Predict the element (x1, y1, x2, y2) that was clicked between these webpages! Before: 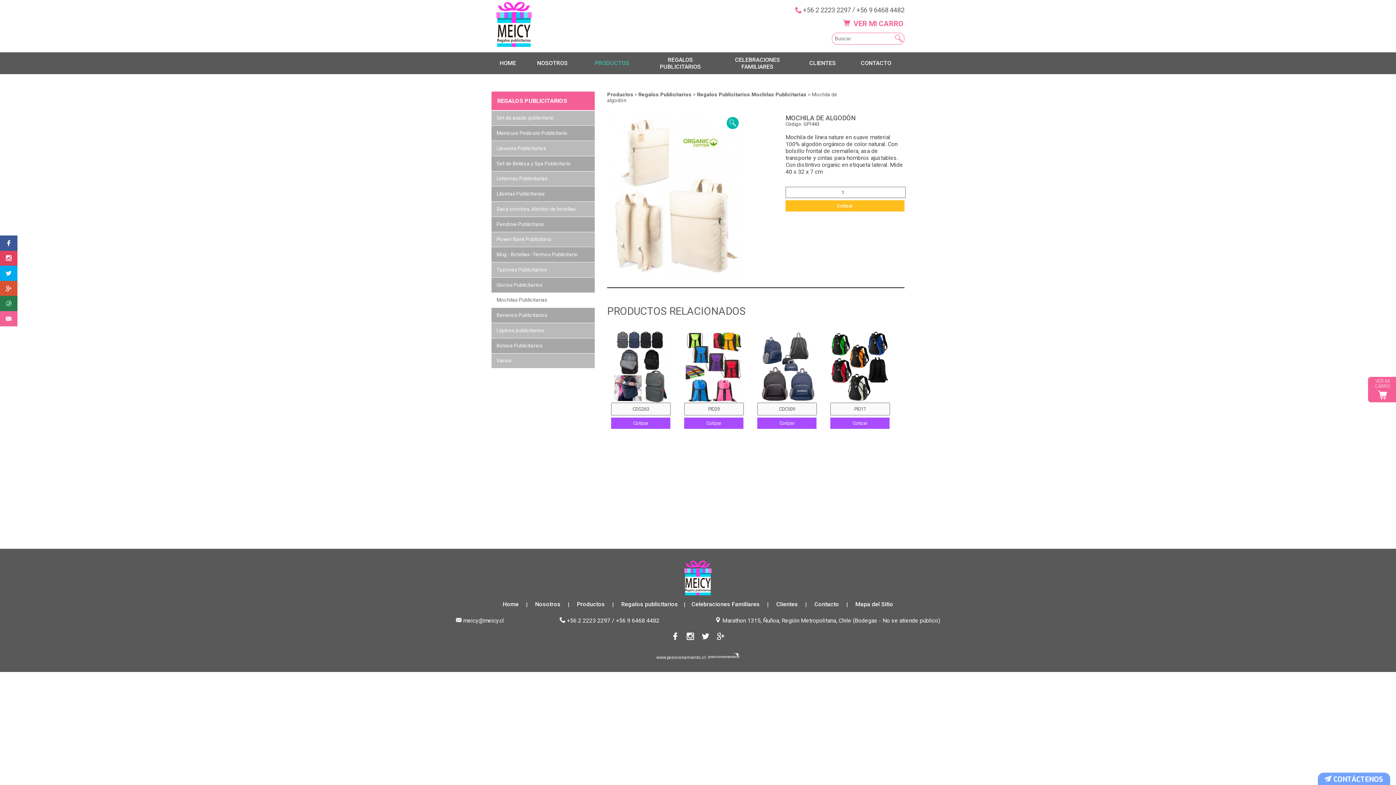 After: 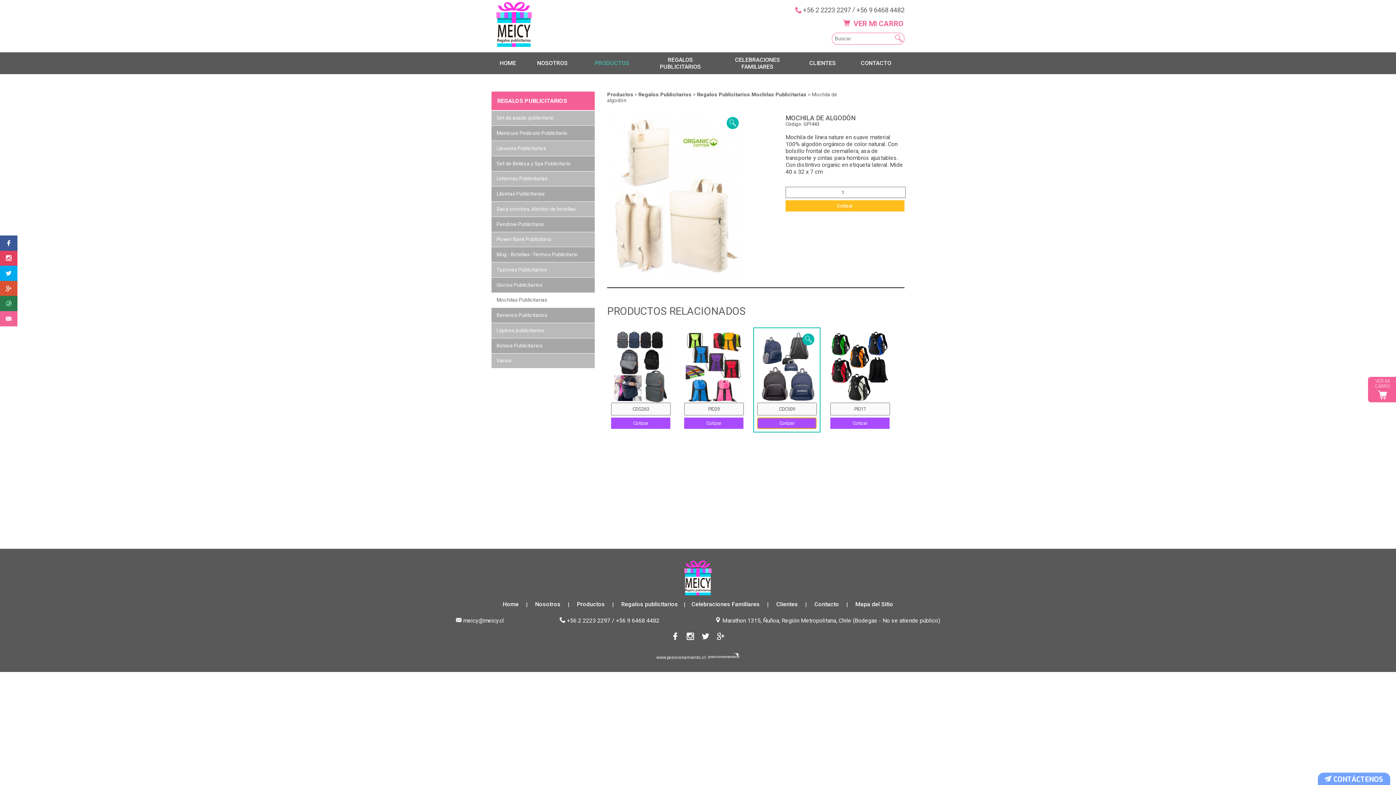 Action: bbox: (757, 416, 816, 427) label: Cotizar